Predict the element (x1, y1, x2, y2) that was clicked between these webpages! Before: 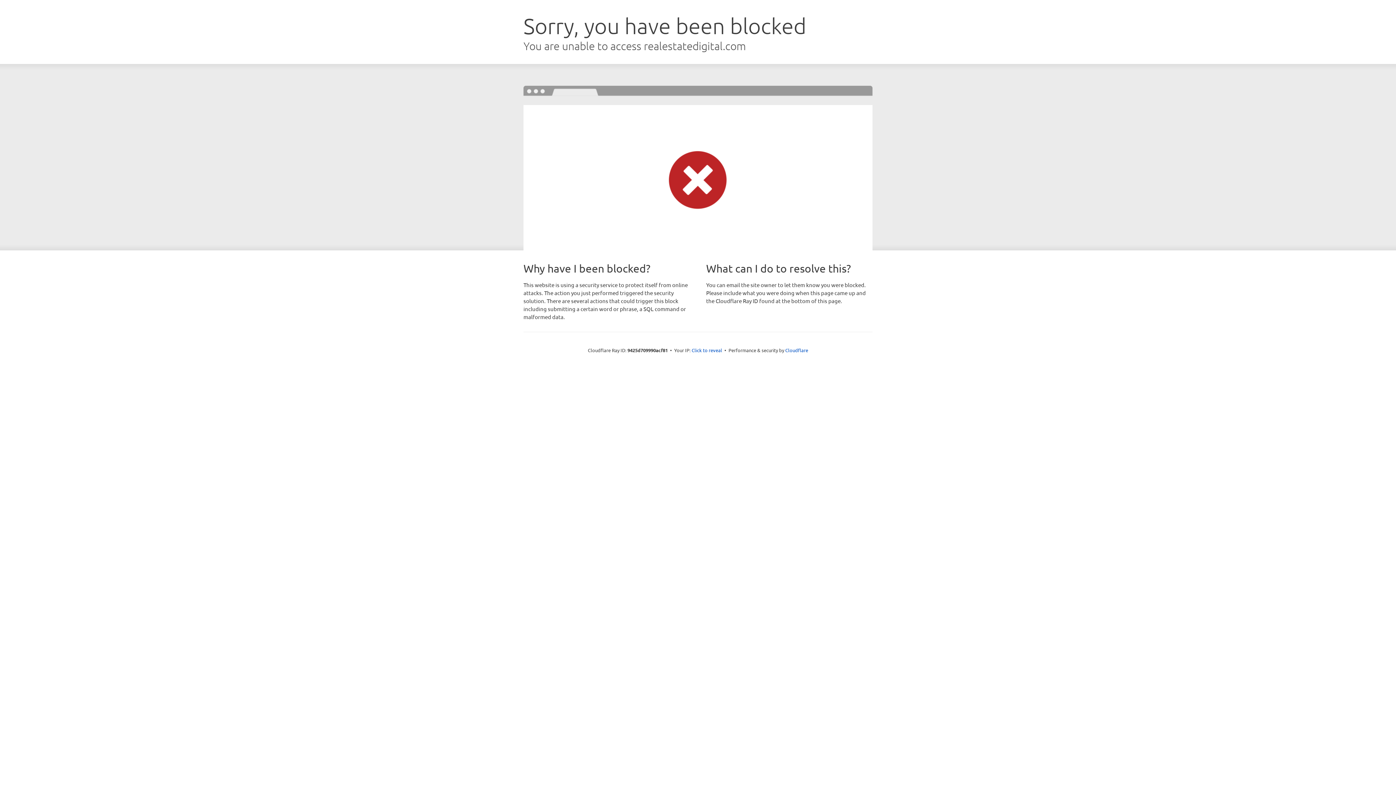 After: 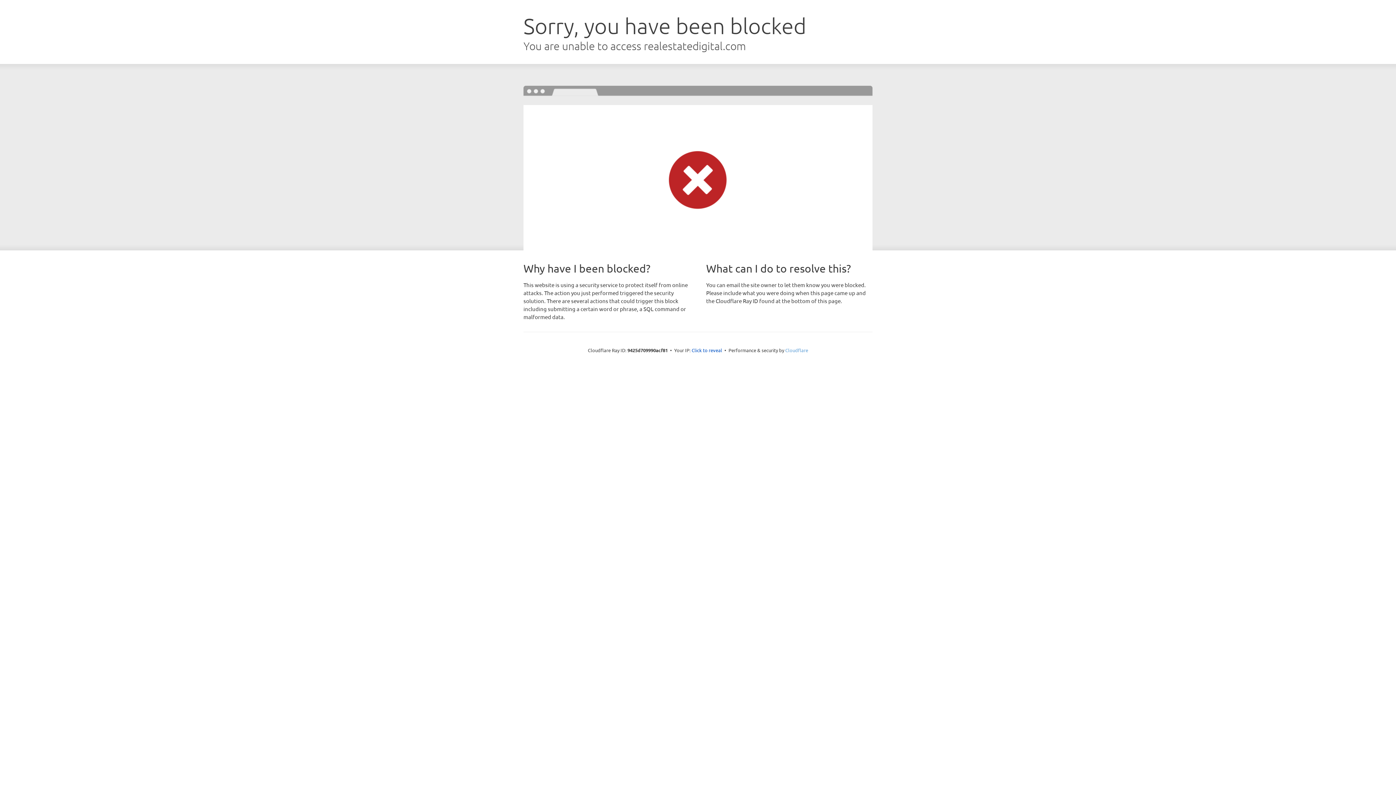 Action: bbox: (785, 347, 808, 353) label: Cloudflare